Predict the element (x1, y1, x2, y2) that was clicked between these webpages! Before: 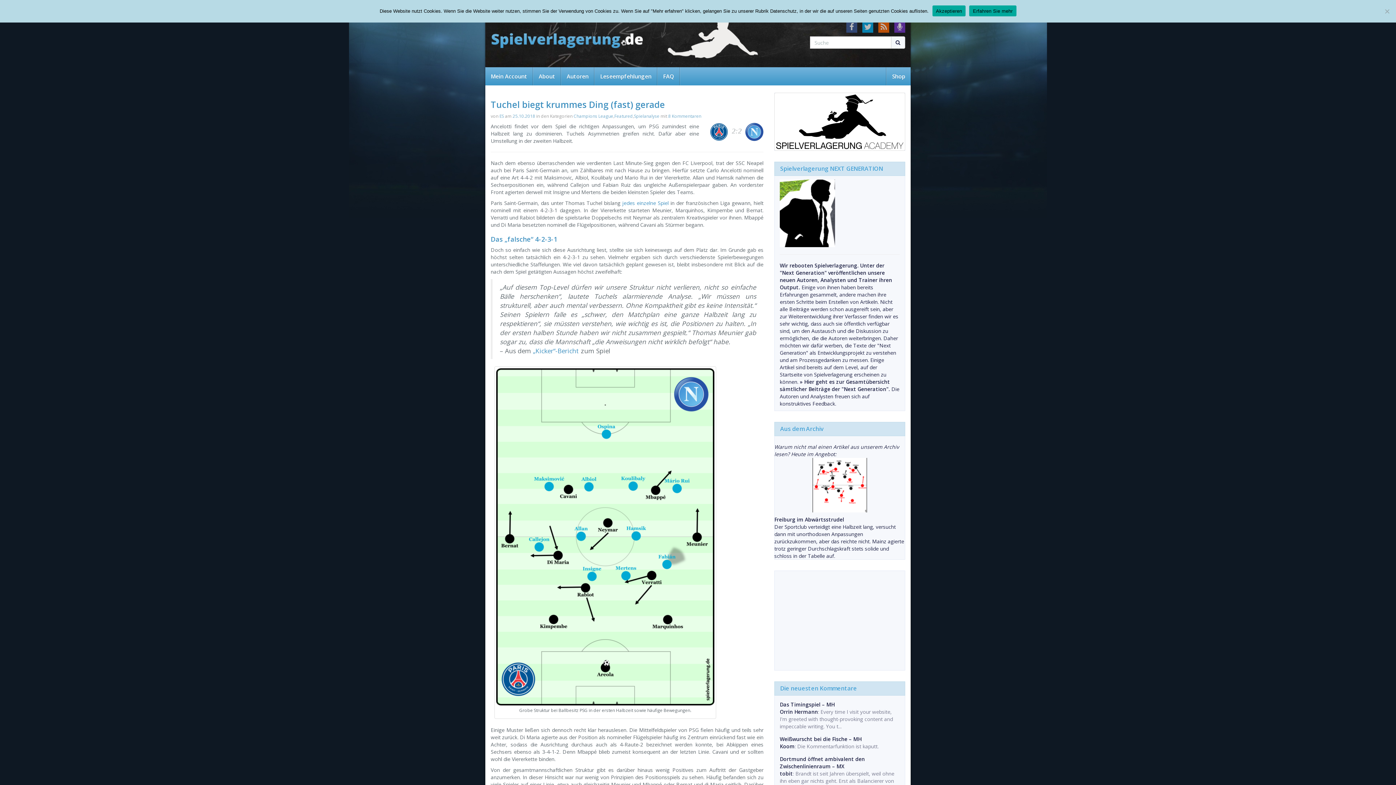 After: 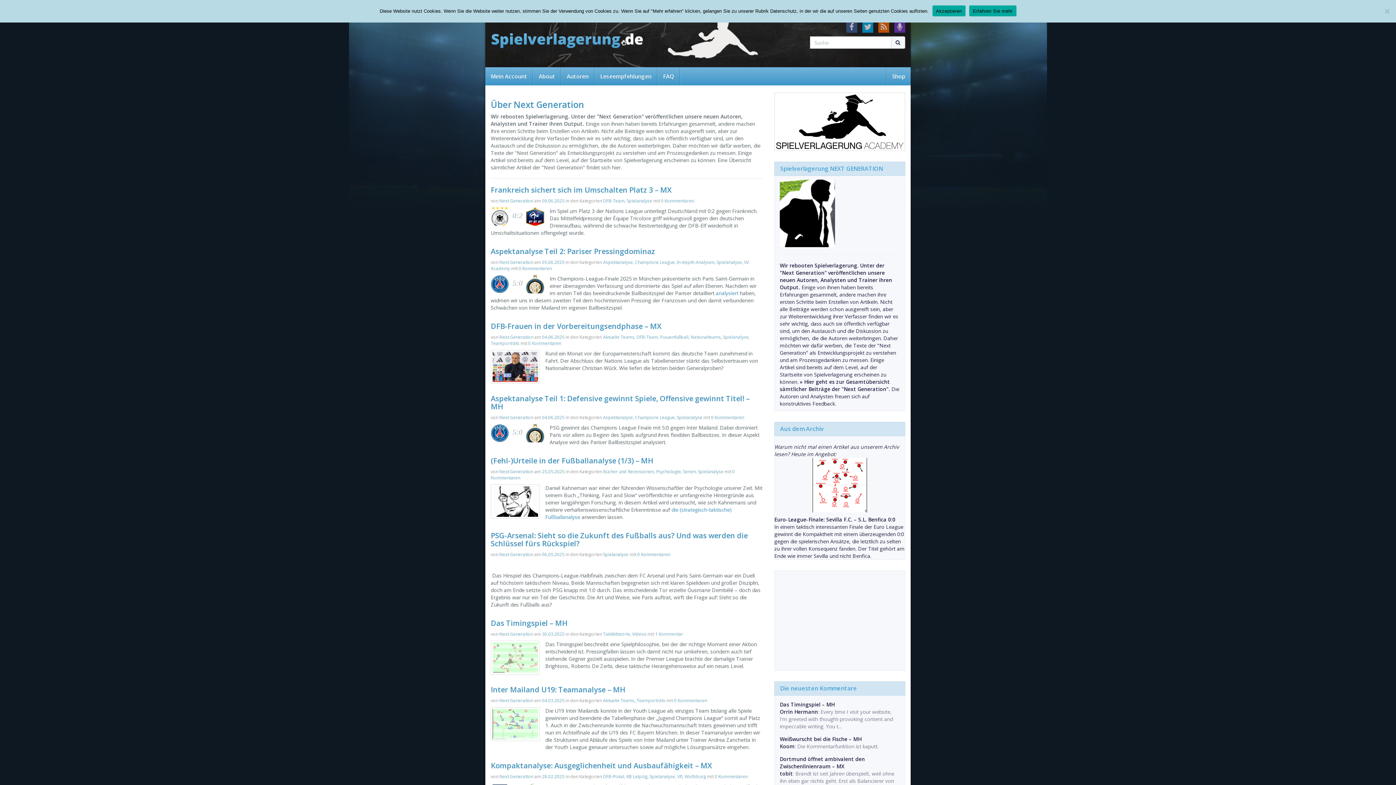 Action: bbox: (780, 209, 835, 216)